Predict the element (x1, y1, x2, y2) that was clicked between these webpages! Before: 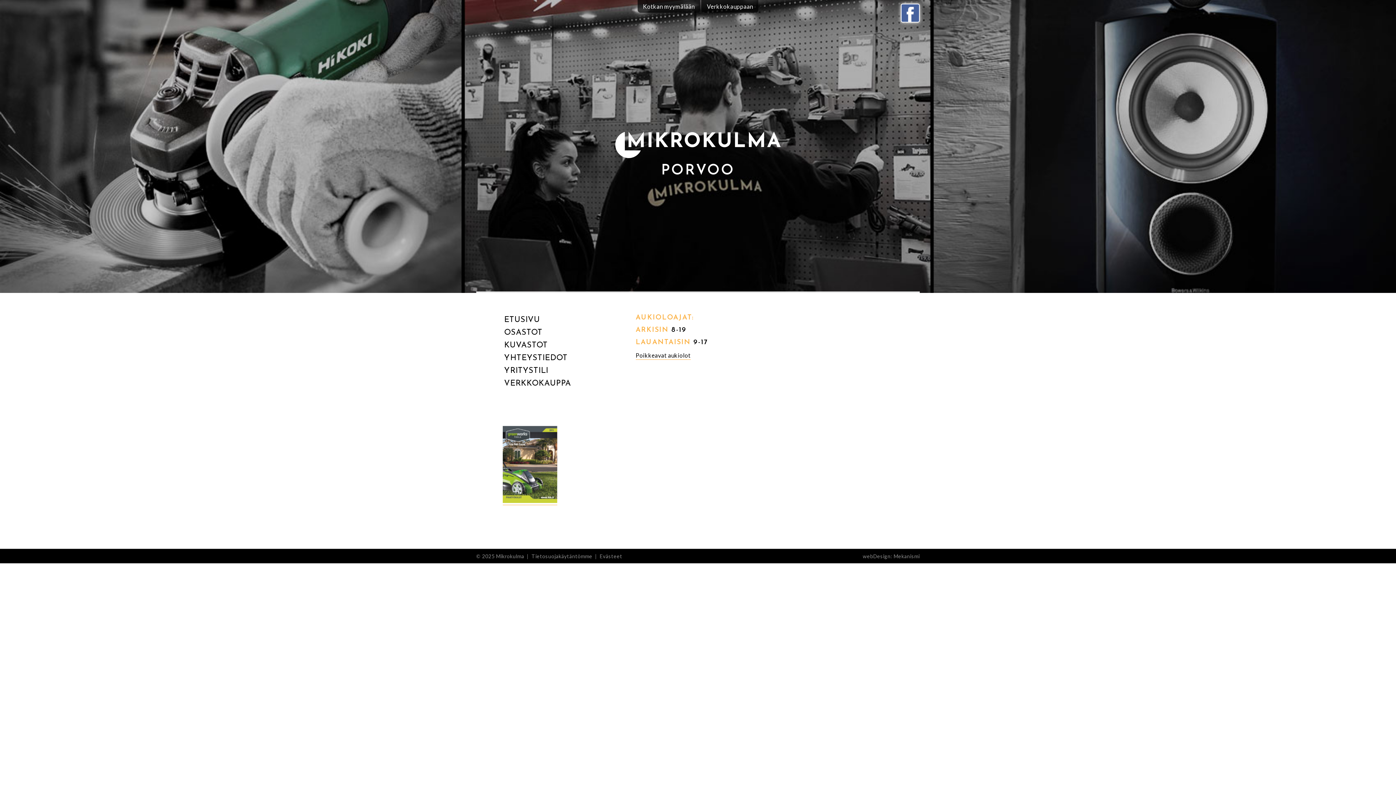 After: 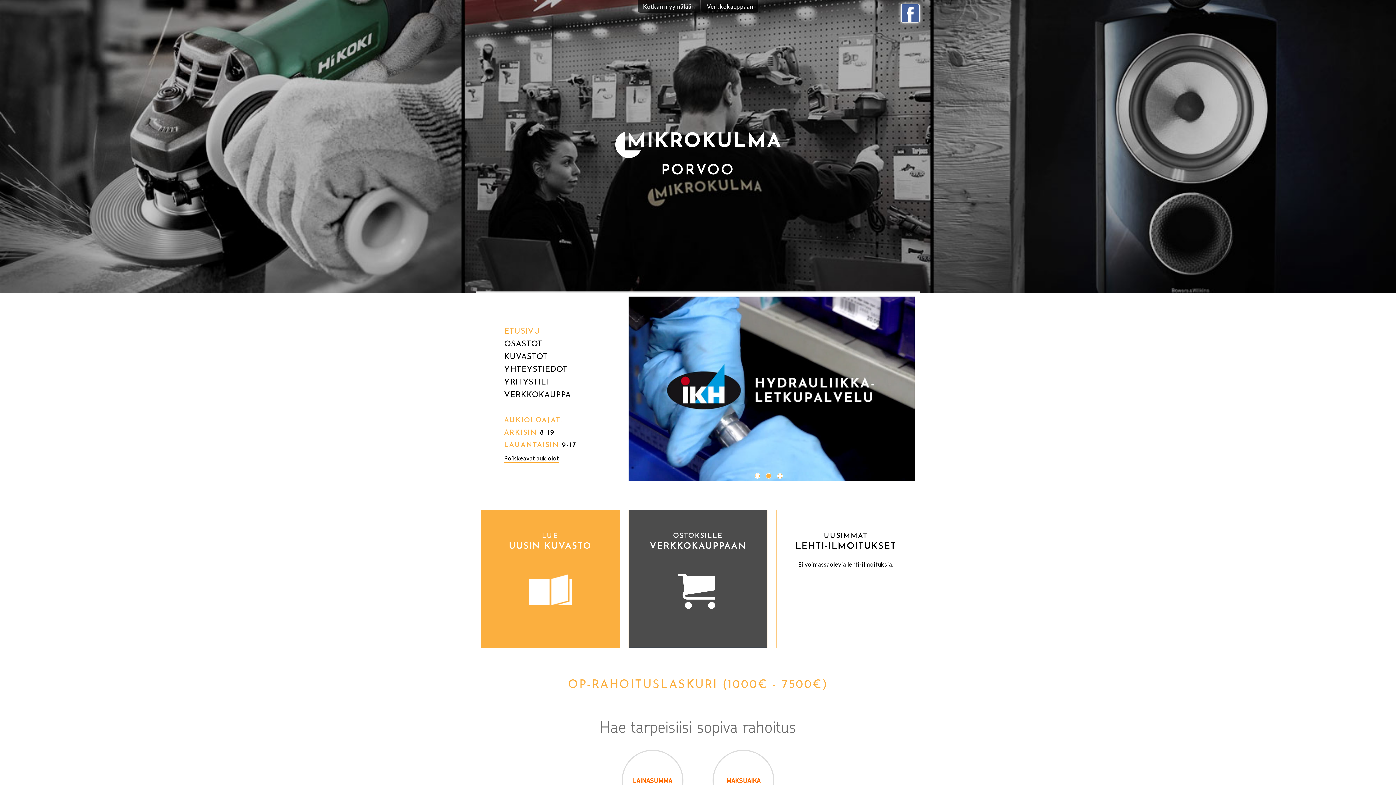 Action: label: PORVOO bbox: (607, 130, 789, 180)